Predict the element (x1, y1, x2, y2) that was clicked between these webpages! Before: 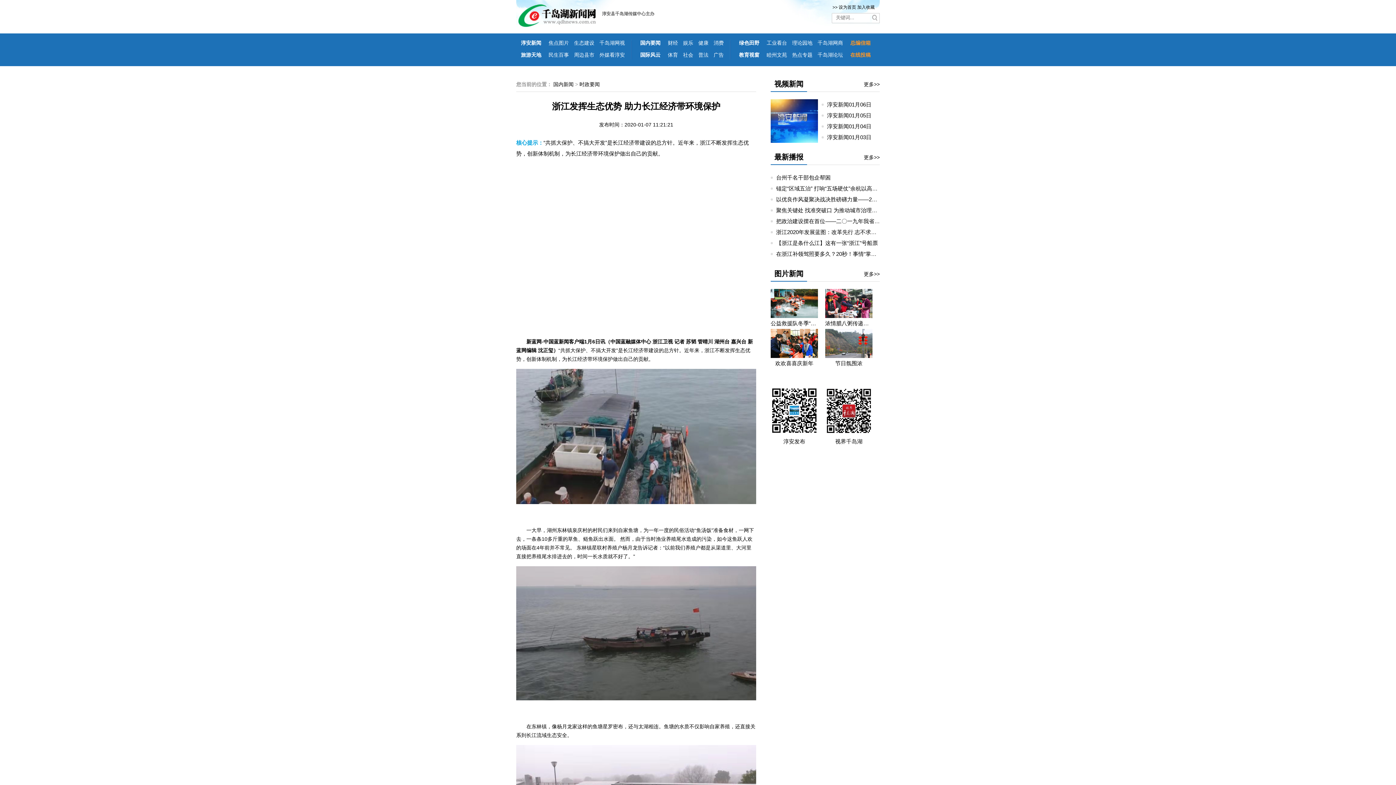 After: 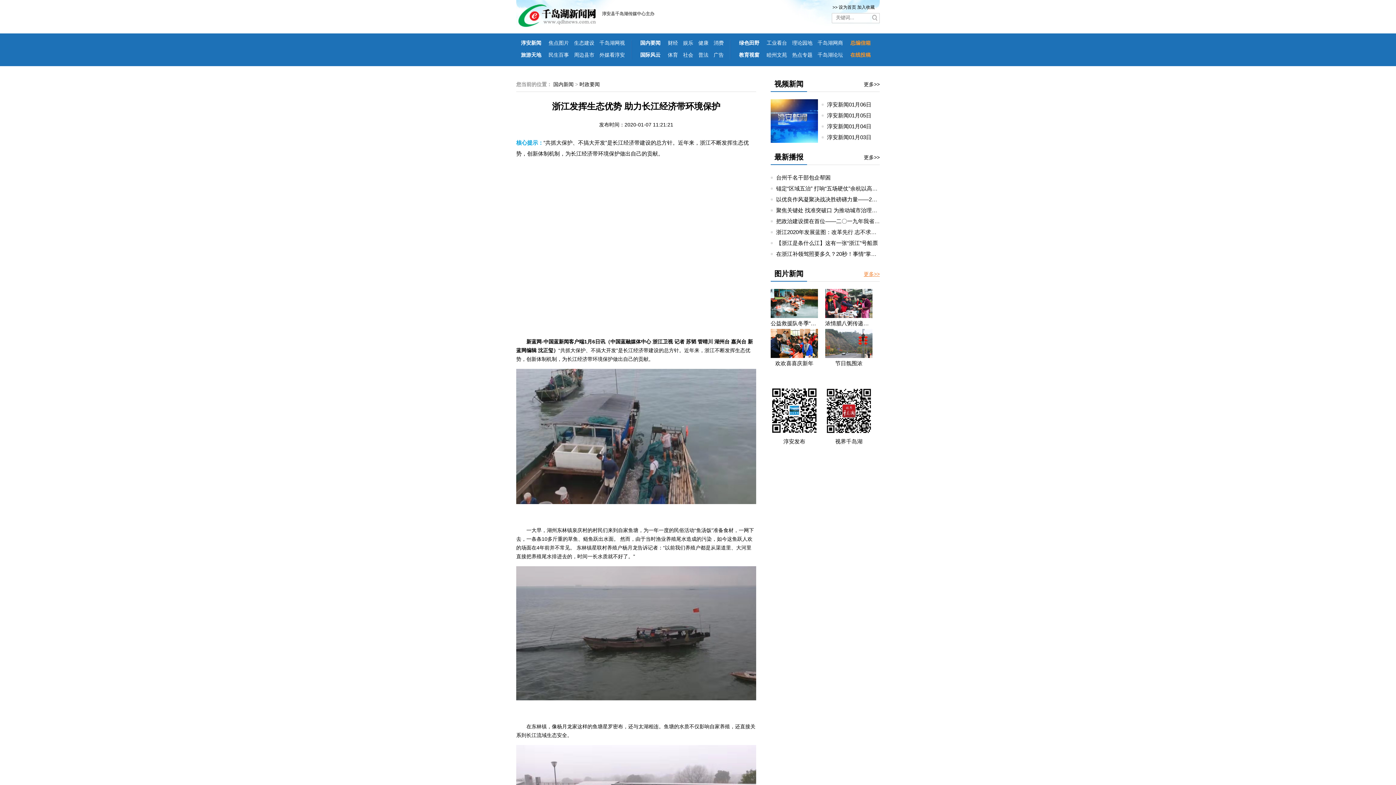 Action: bbox: (864, 266, 880, 281) label: 更多>>